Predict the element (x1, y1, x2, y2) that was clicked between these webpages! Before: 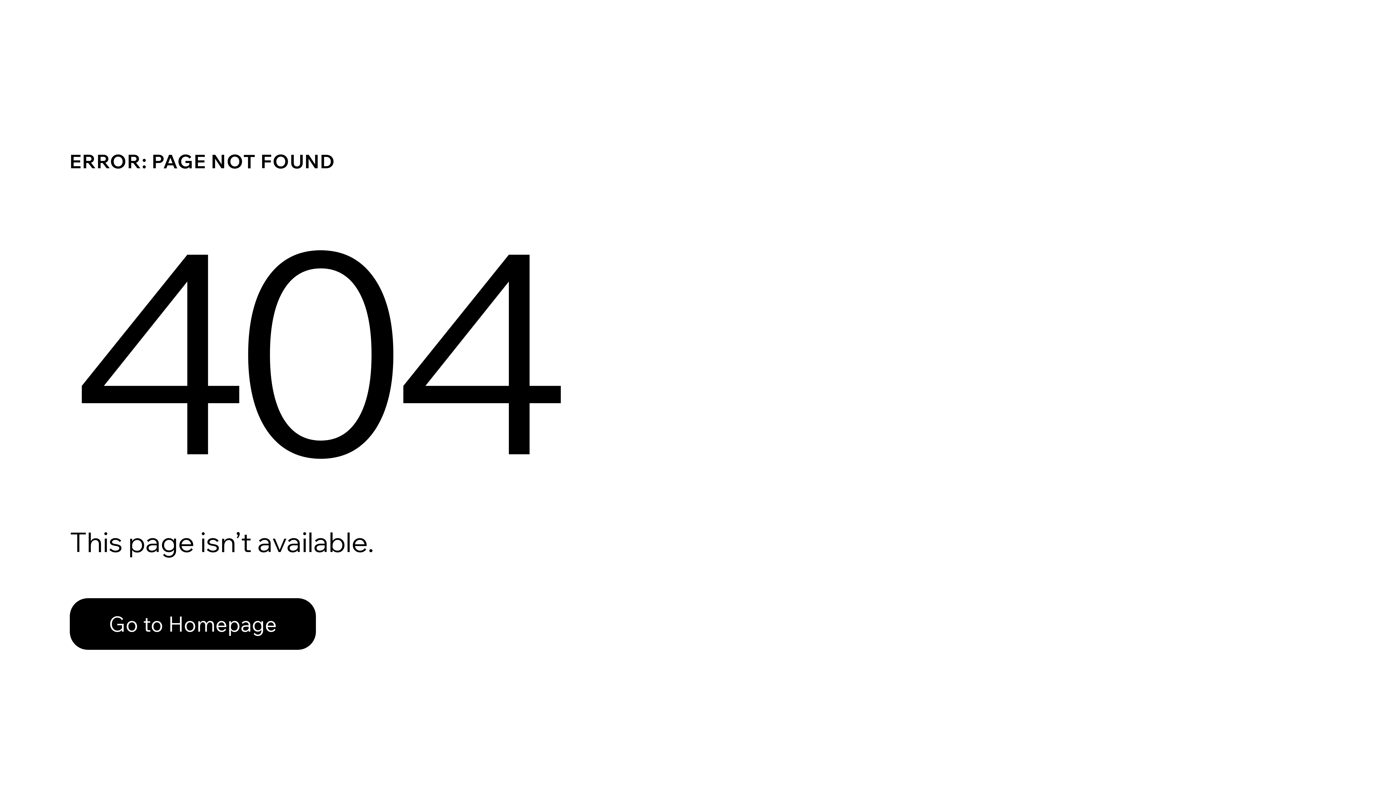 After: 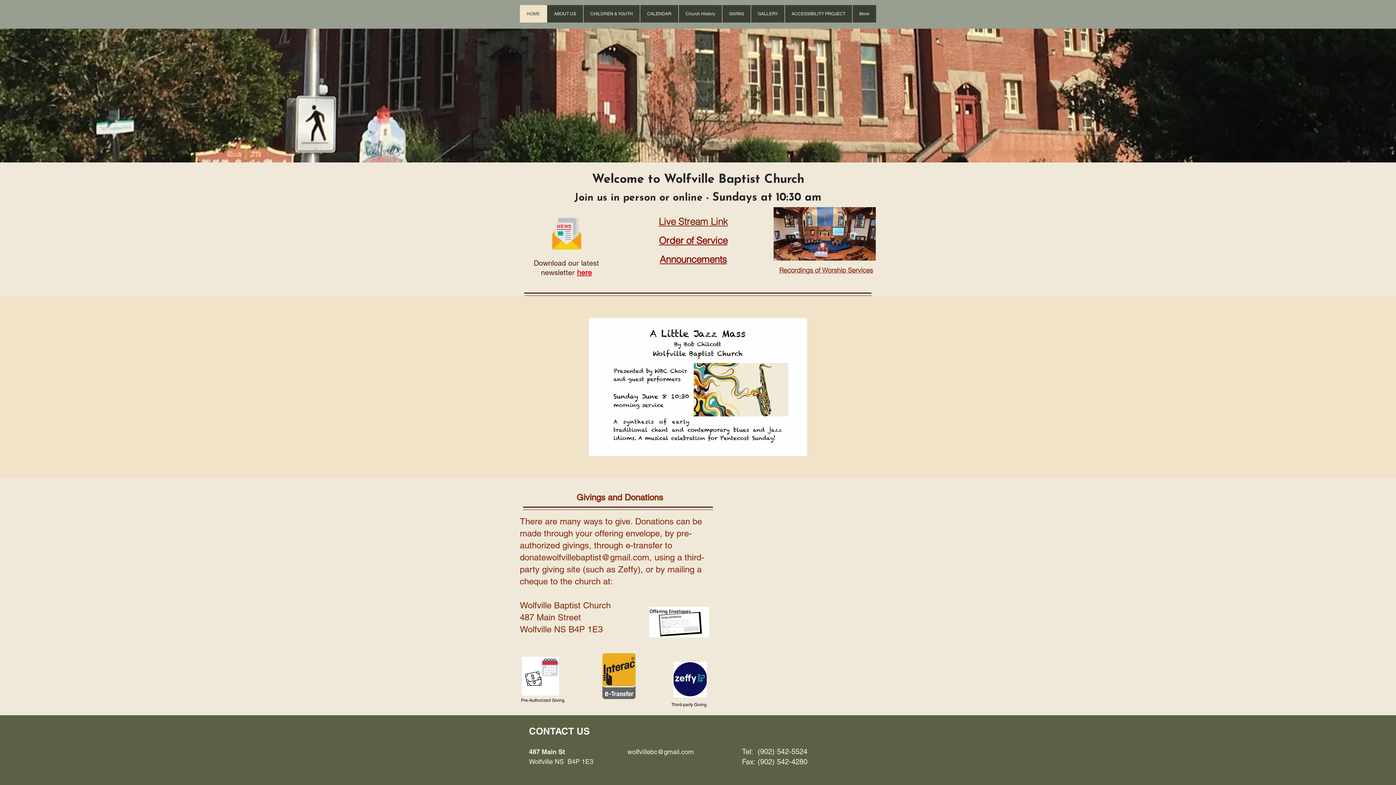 Action: bbox: (69, 582, 768, 659) label: Go to Homepage